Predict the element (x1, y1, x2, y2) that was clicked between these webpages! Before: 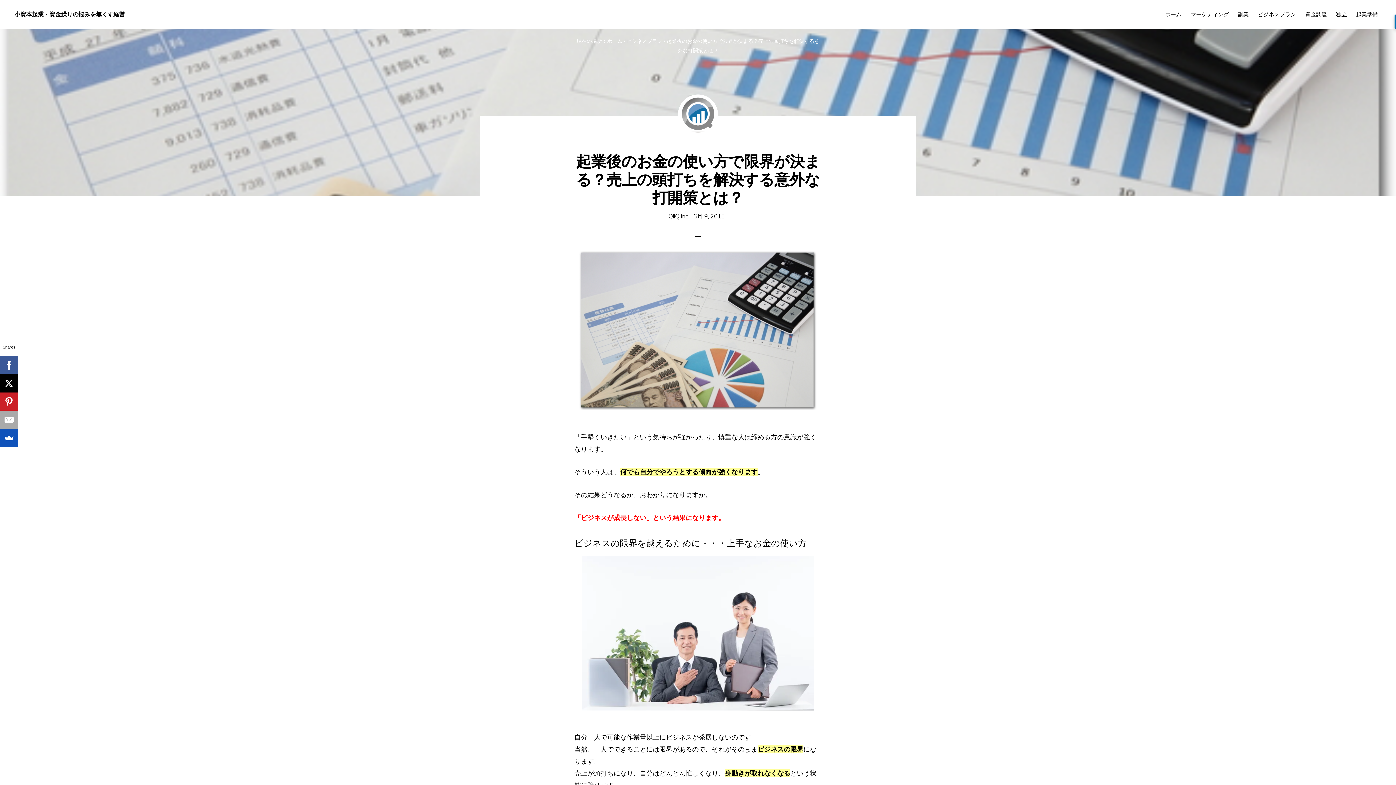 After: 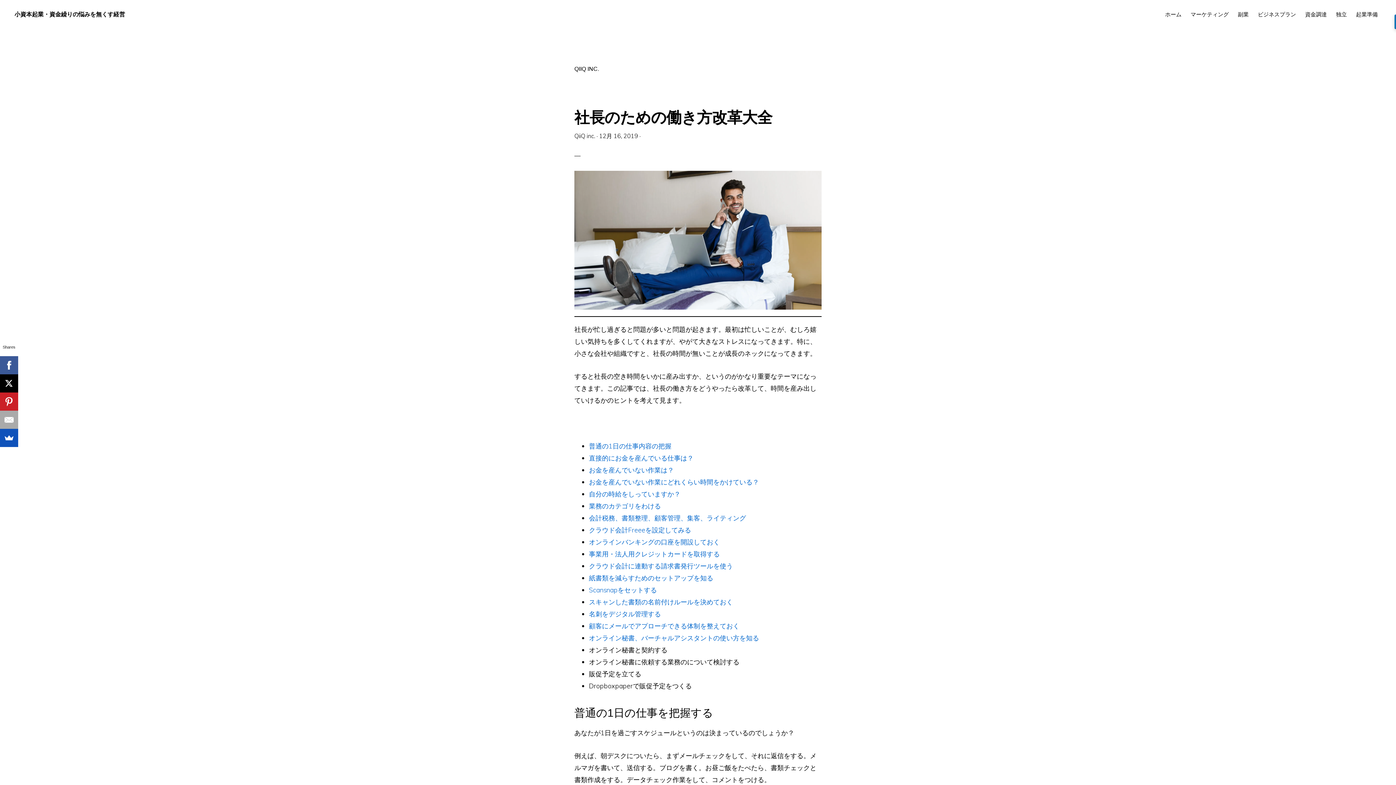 Action: bbox: (668, 212, 689, 220) label: QiiQ inc.